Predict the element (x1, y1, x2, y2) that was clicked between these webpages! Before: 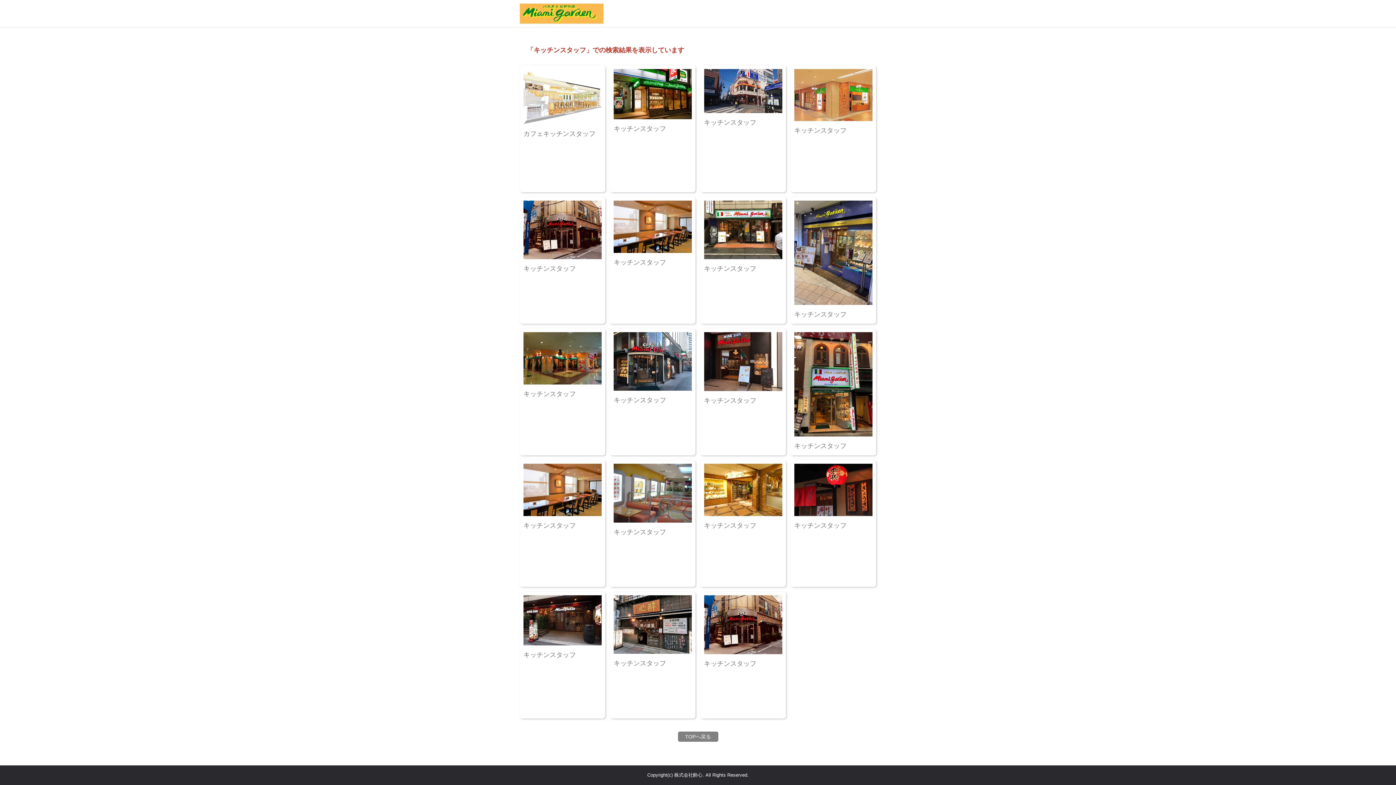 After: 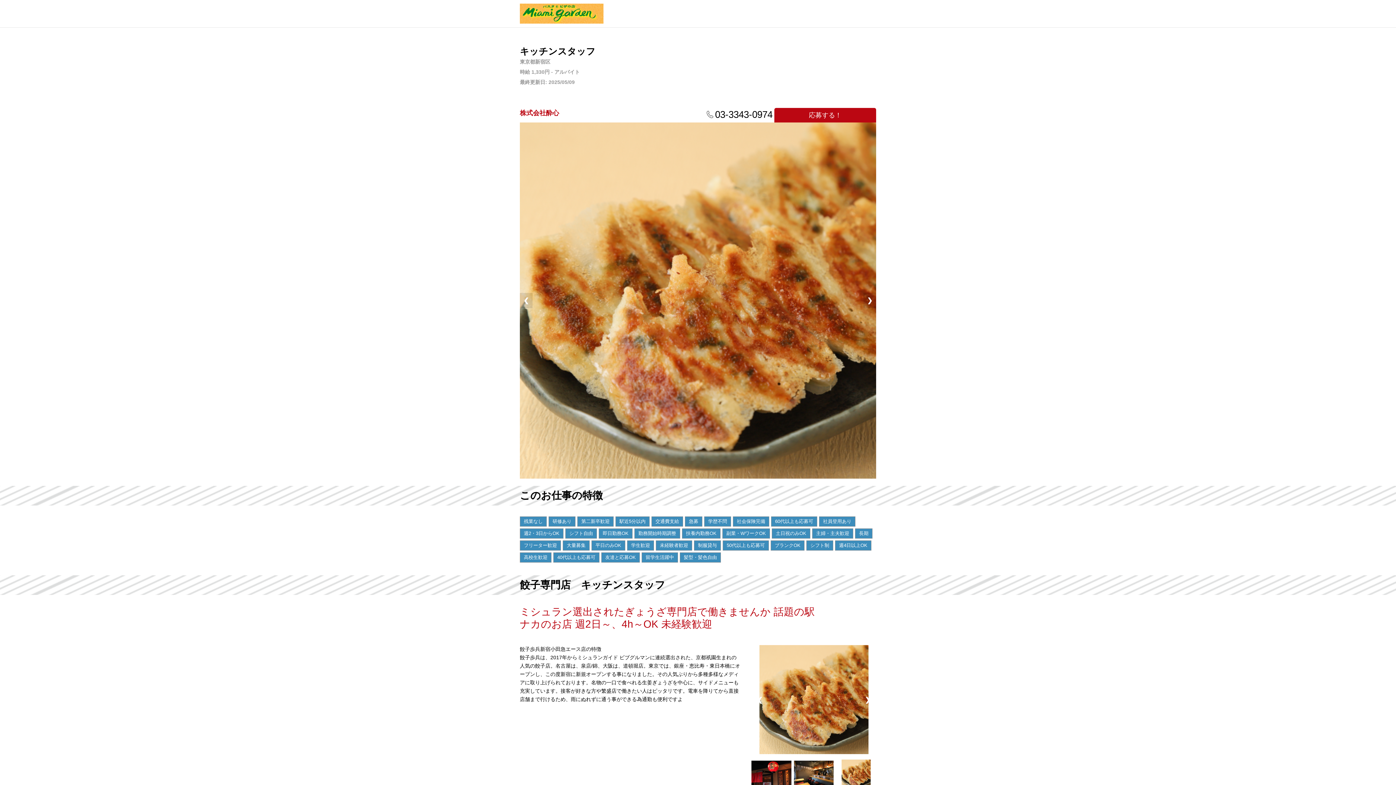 Action: bbox: (794, 464, 872, 529) label: キッチンスタッフ